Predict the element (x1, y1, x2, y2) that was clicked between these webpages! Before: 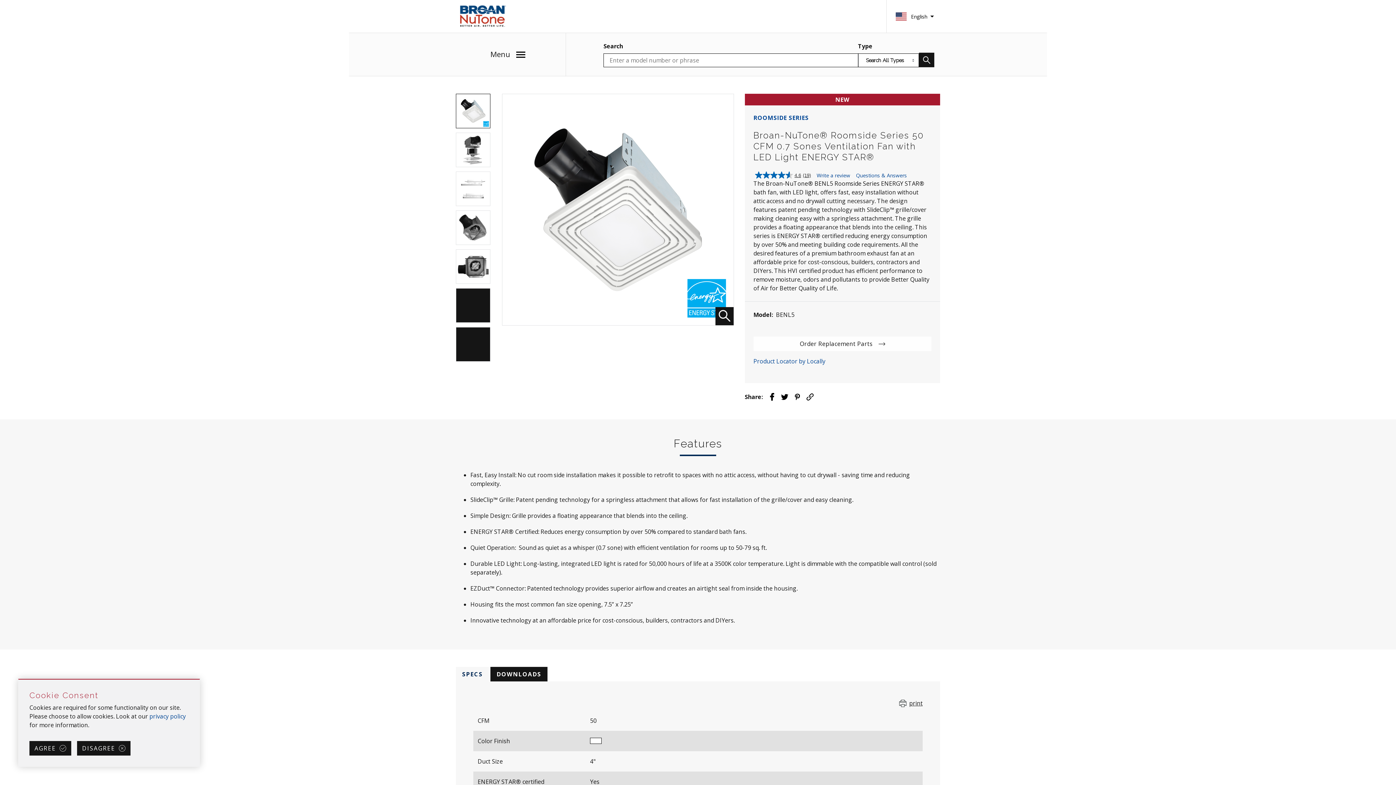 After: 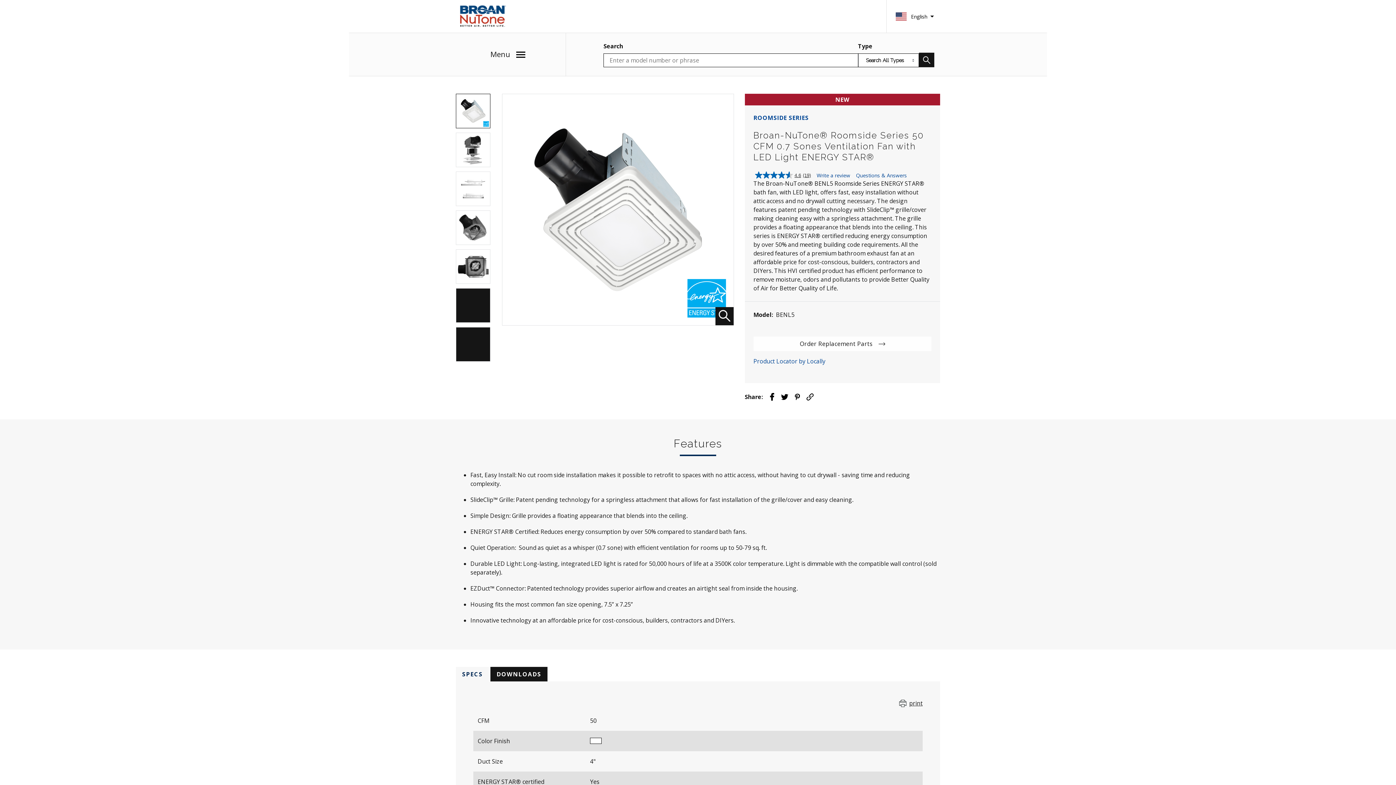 Action: label: DISAGREE bbox: (77, 741, 130, 756)